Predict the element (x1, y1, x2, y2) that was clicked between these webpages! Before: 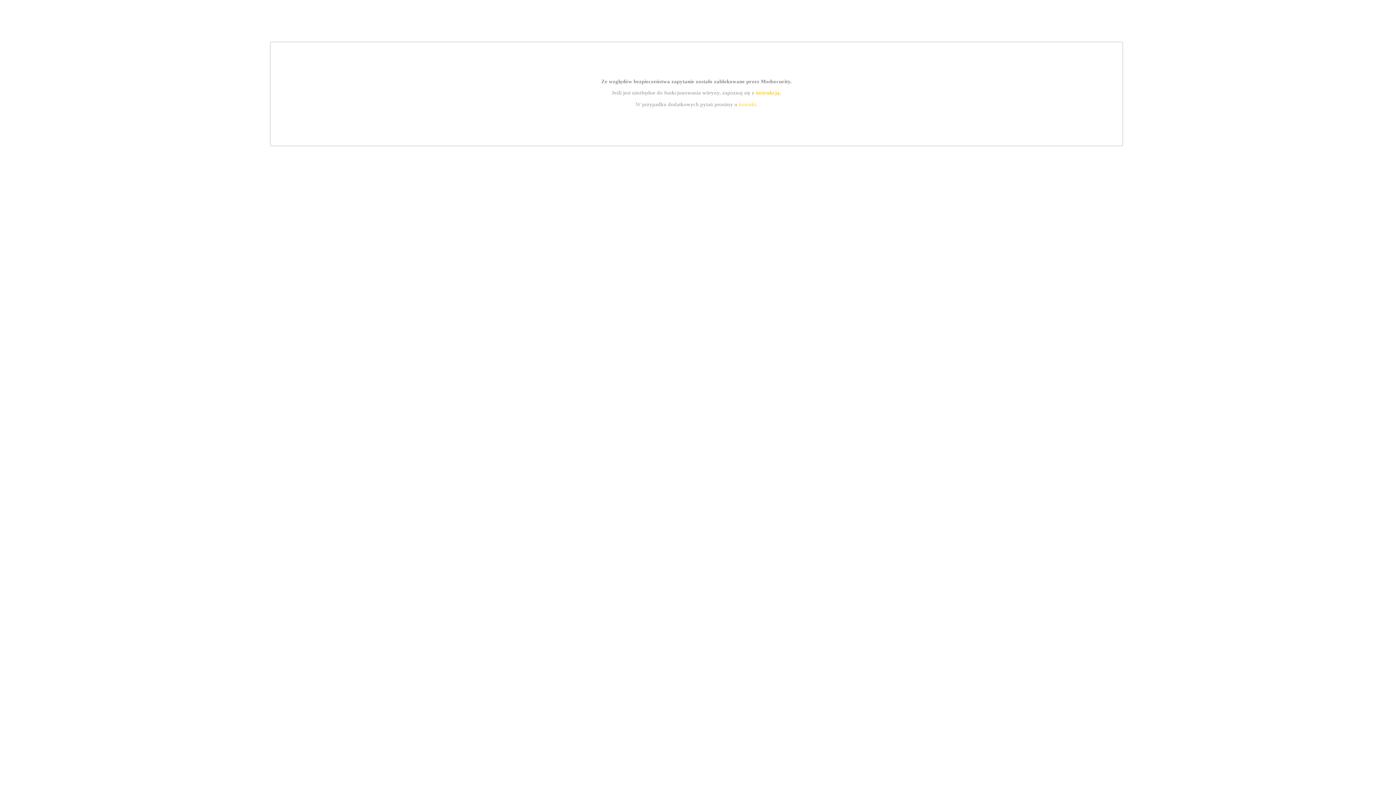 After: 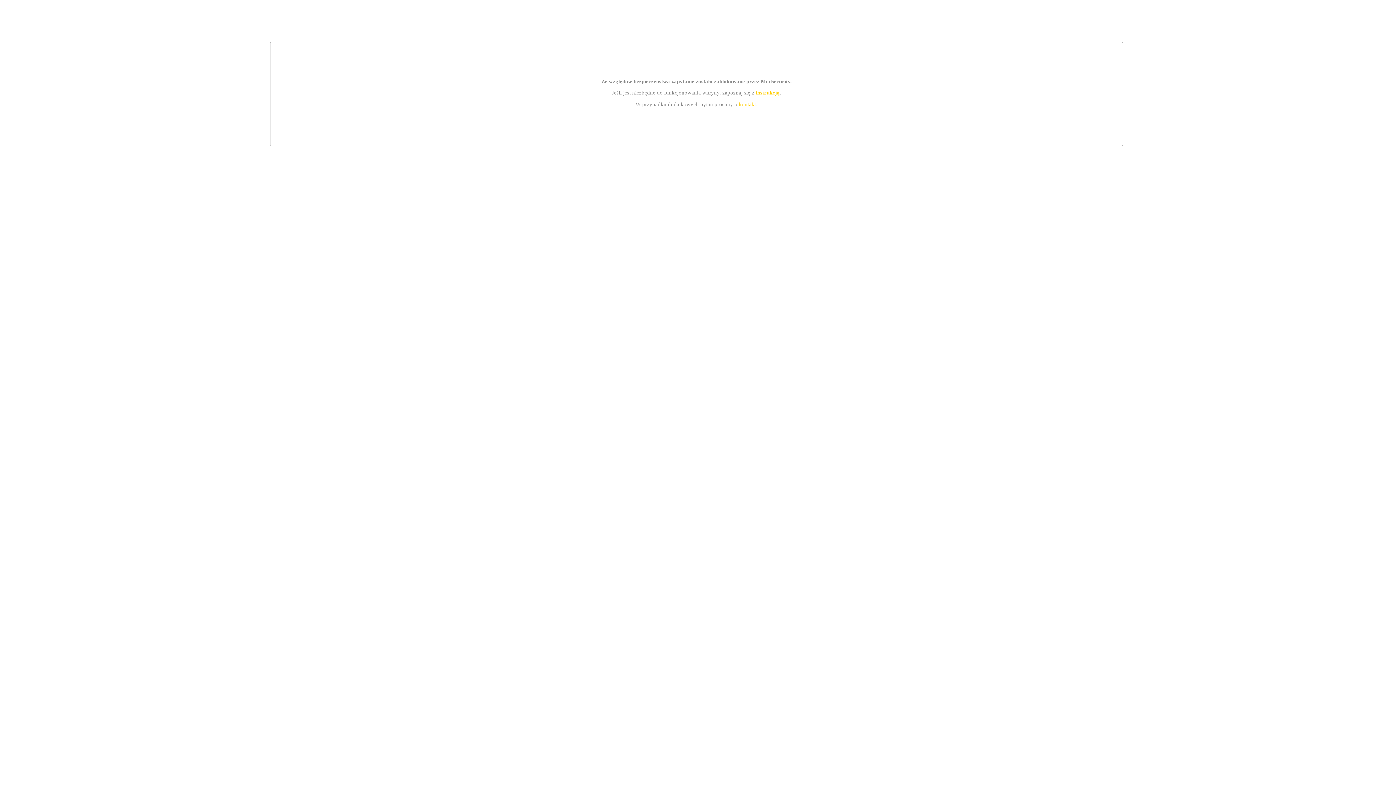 Action: label: instrukcją bbox: (755, 89, 779, 95)